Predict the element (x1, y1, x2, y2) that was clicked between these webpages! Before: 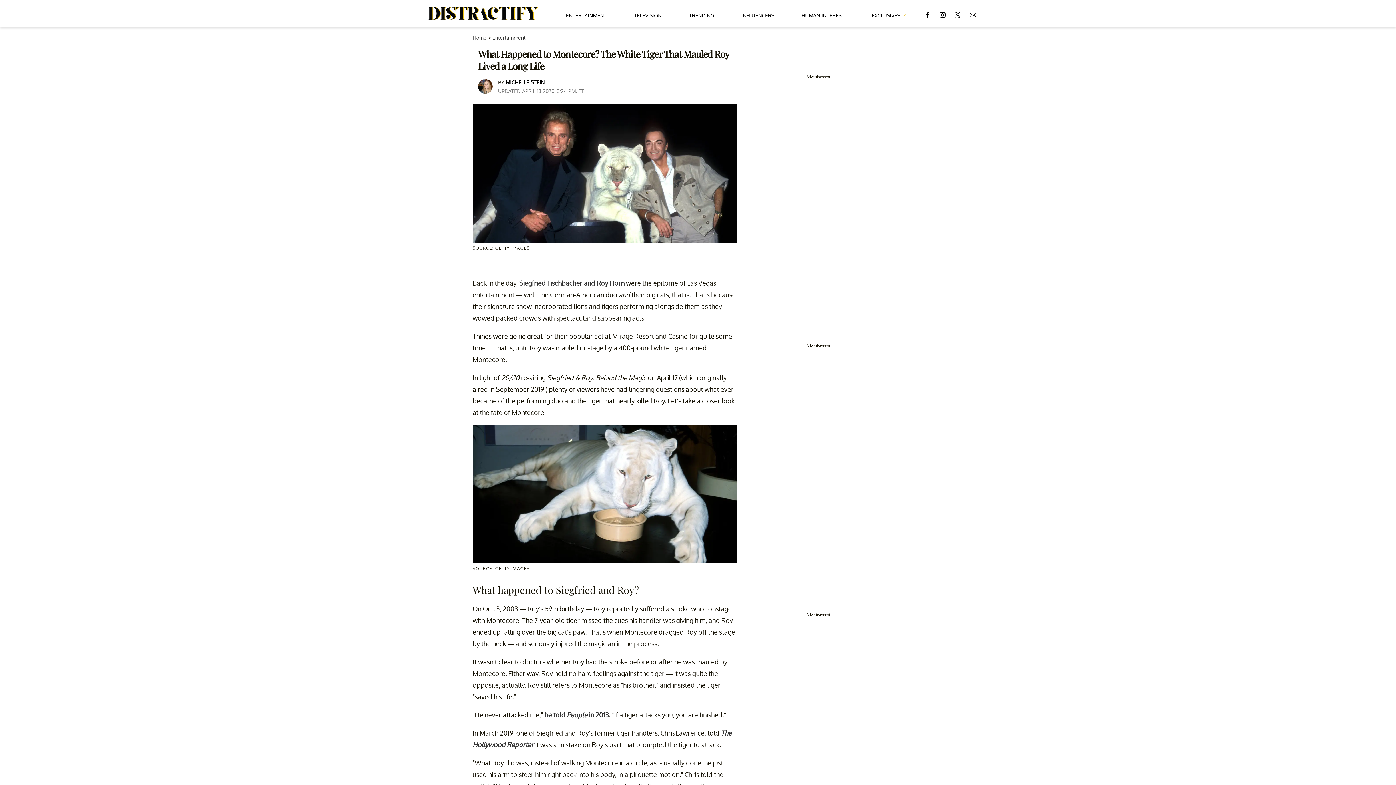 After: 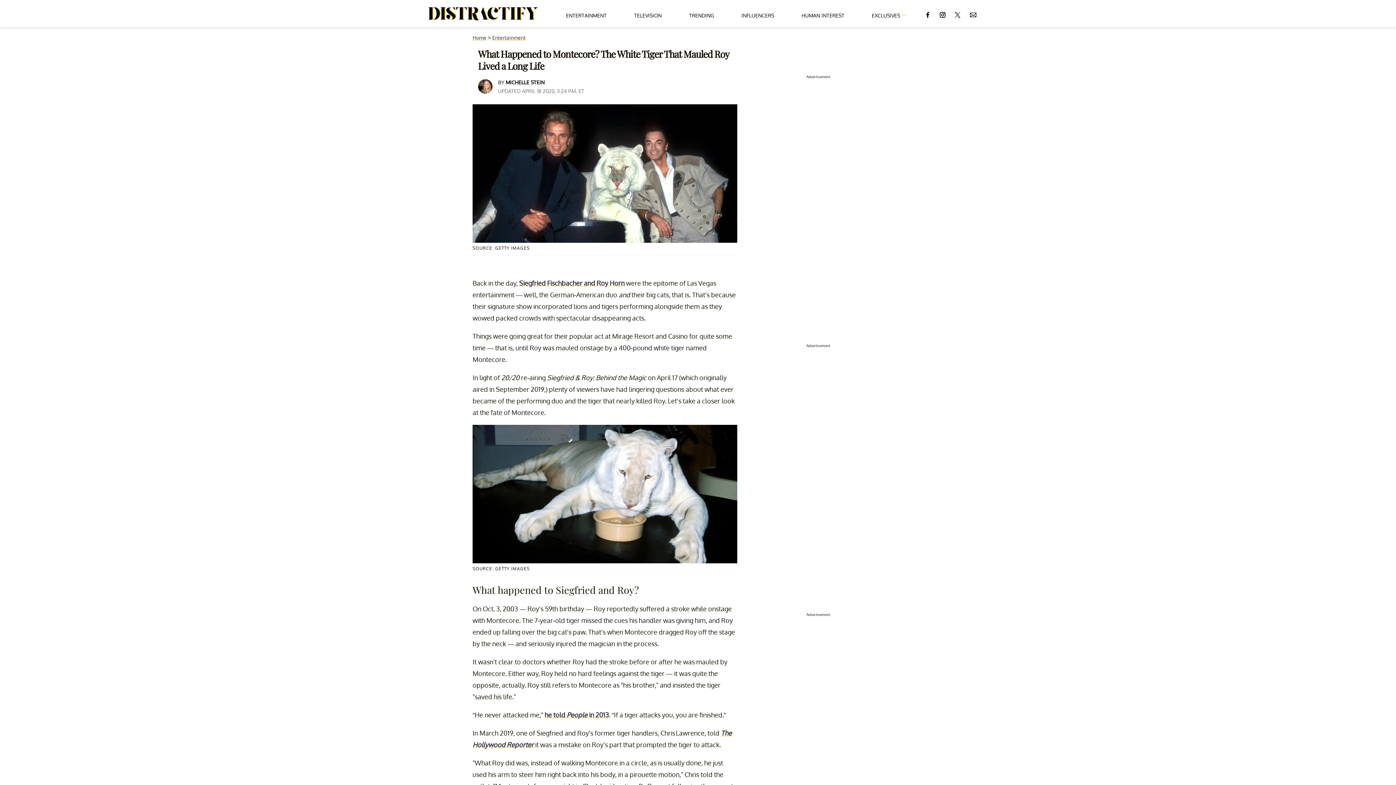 Action: bbox: (940, 4, 945, 22)